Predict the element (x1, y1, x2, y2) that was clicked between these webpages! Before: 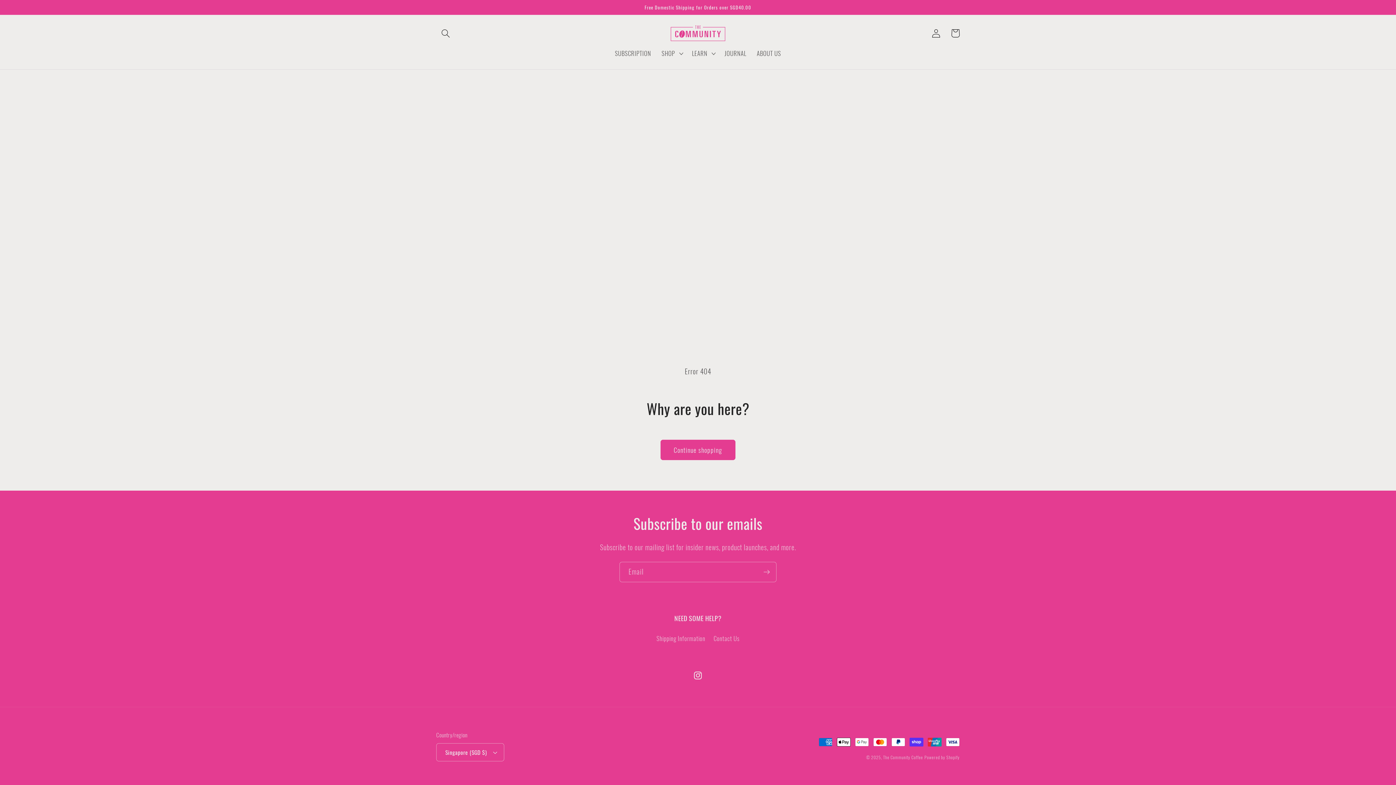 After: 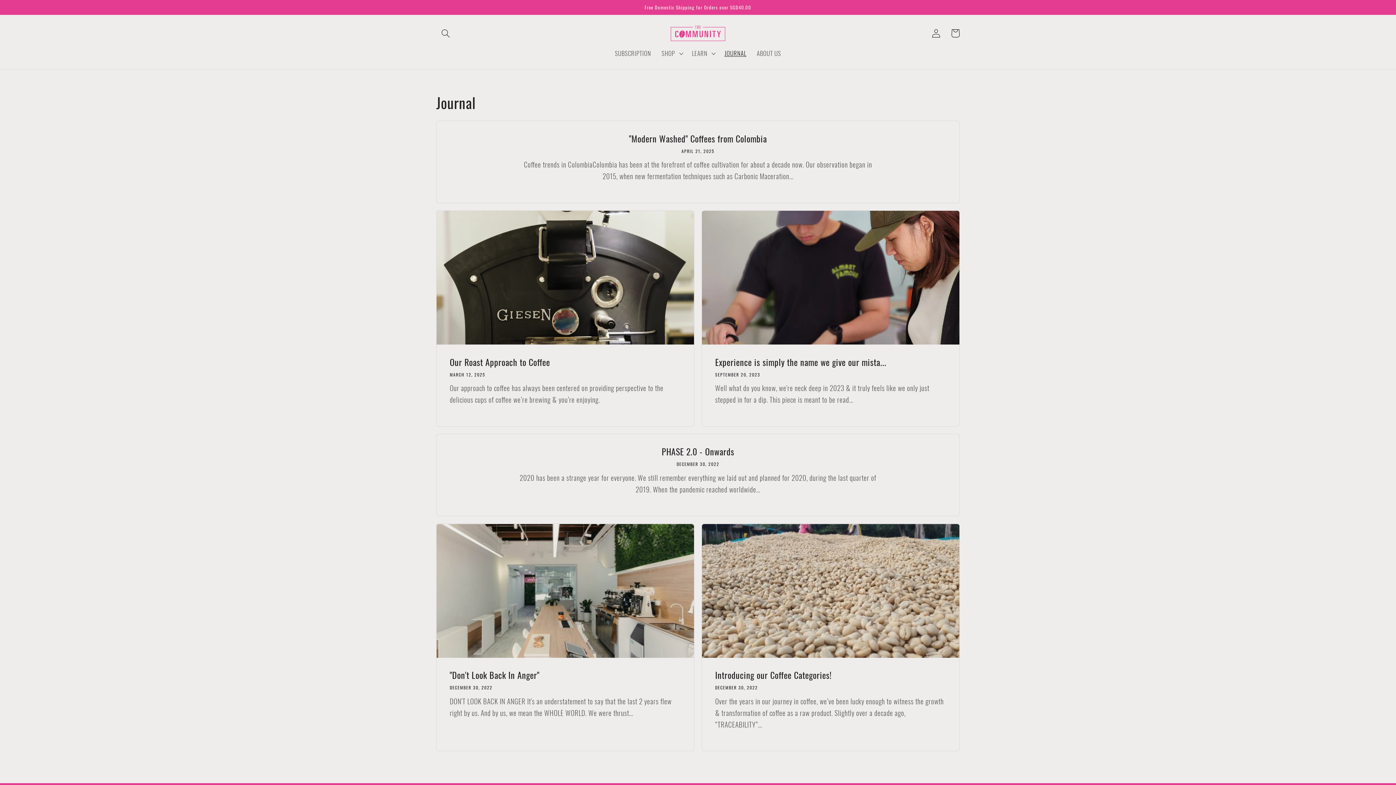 Action: bbox: (719, 44, 751, 62) label: JOURNAL